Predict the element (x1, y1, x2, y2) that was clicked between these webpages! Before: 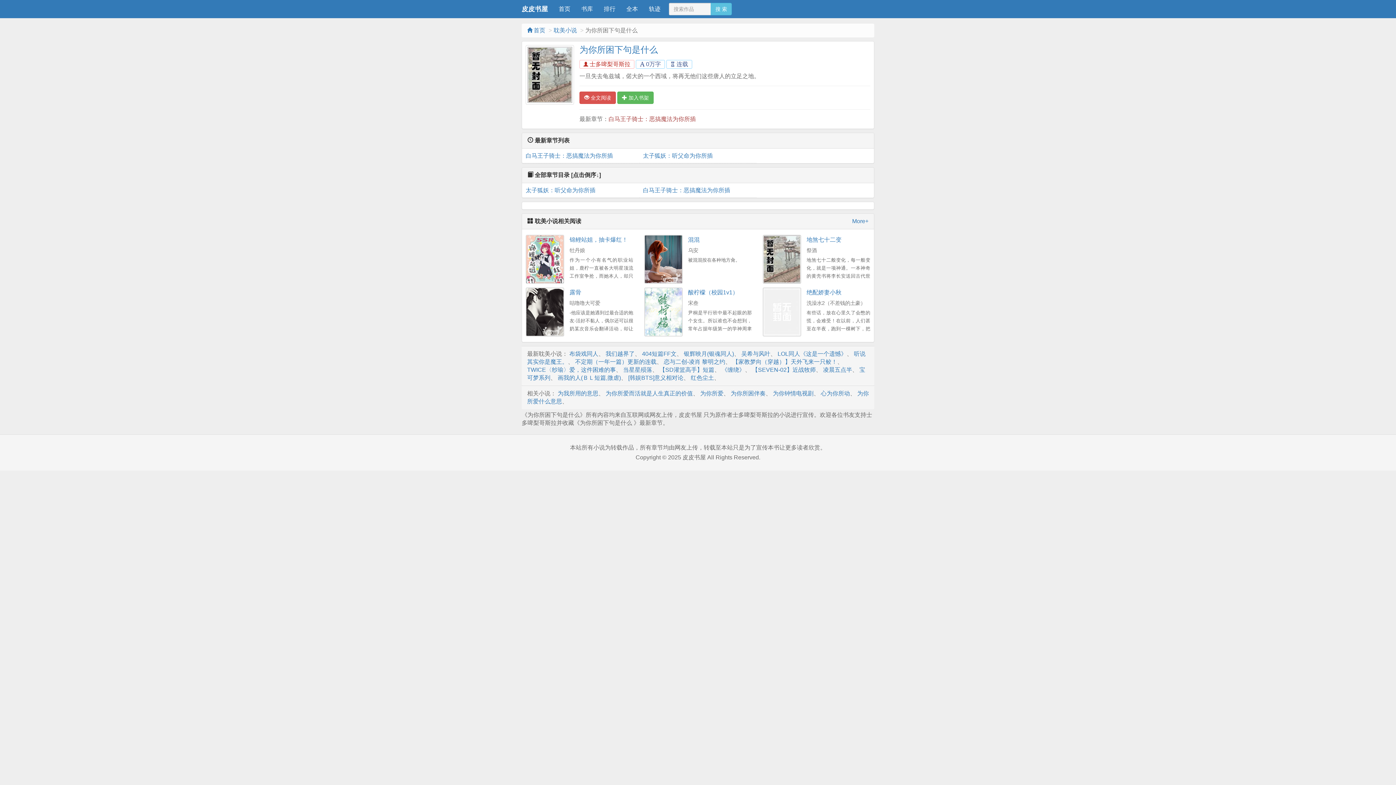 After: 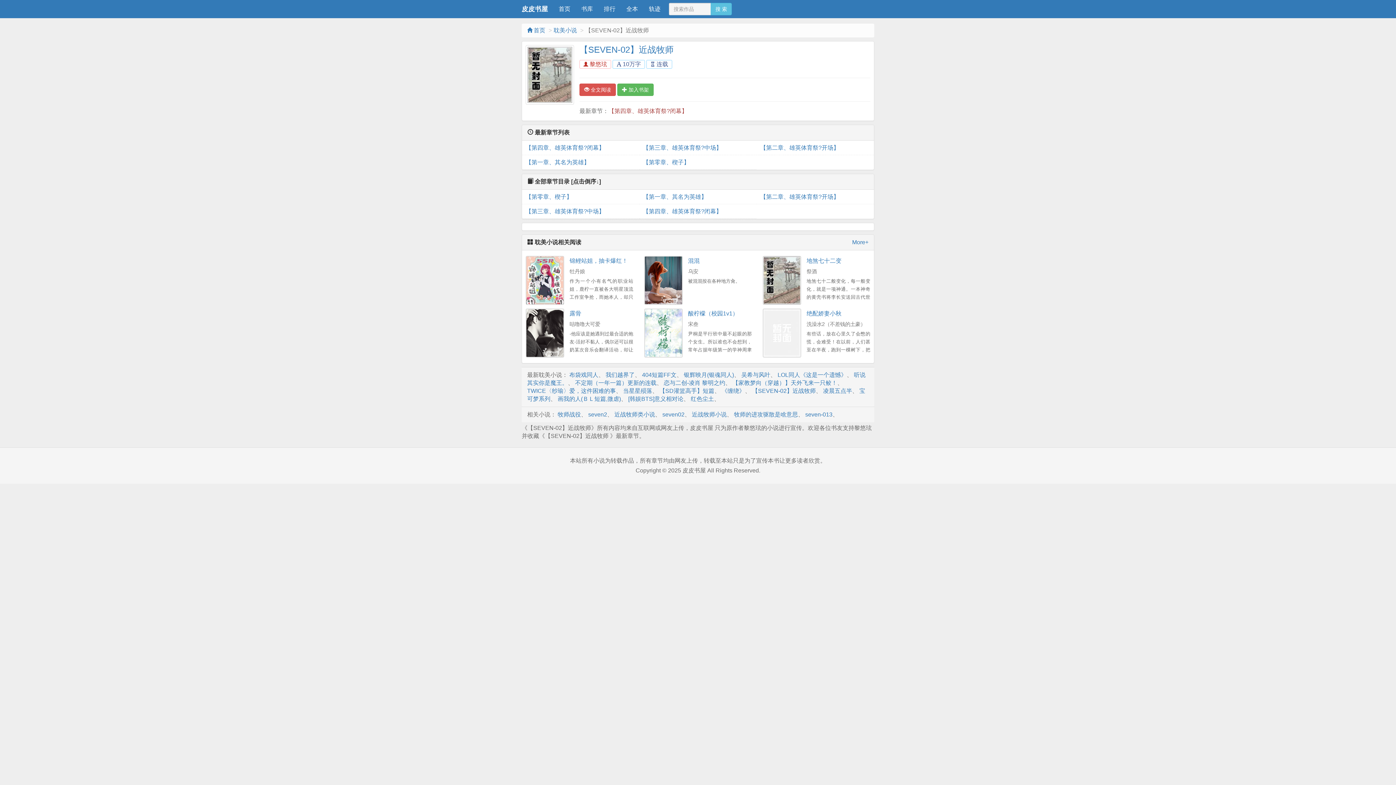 Action: bbox: (752, 366, 816, 373) label: 【SEVEN-02】近战牧师